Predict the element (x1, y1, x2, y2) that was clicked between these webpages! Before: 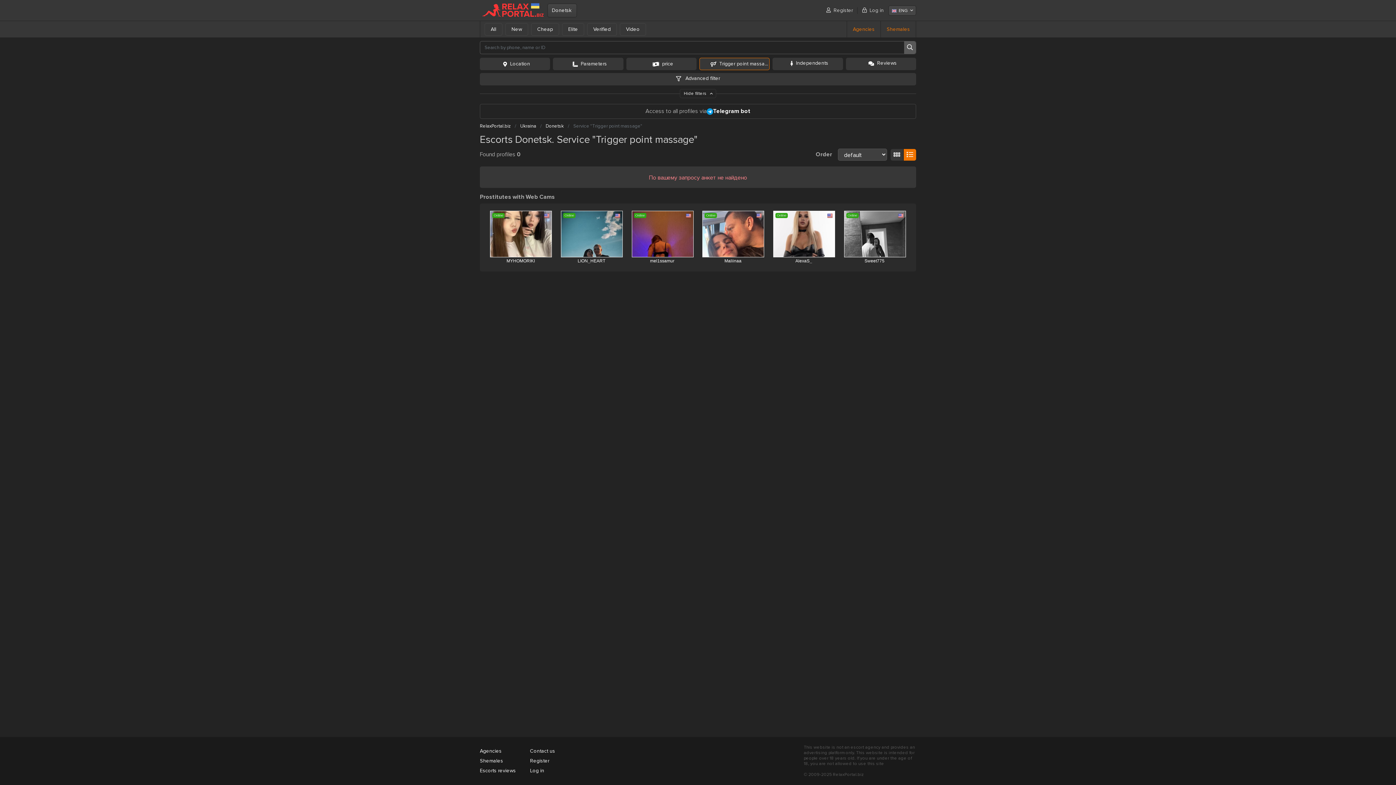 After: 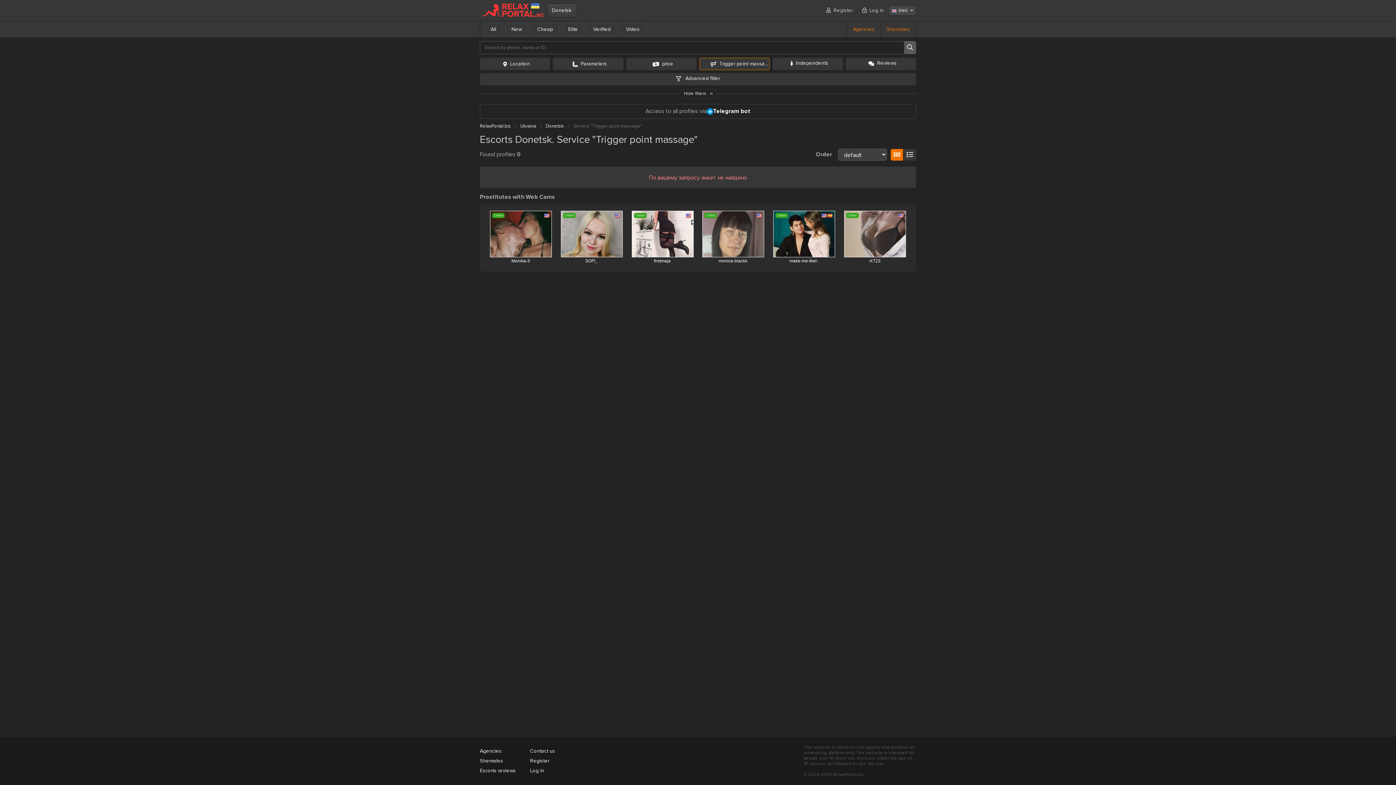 Action: bbox: (890, 148, 903, 160)